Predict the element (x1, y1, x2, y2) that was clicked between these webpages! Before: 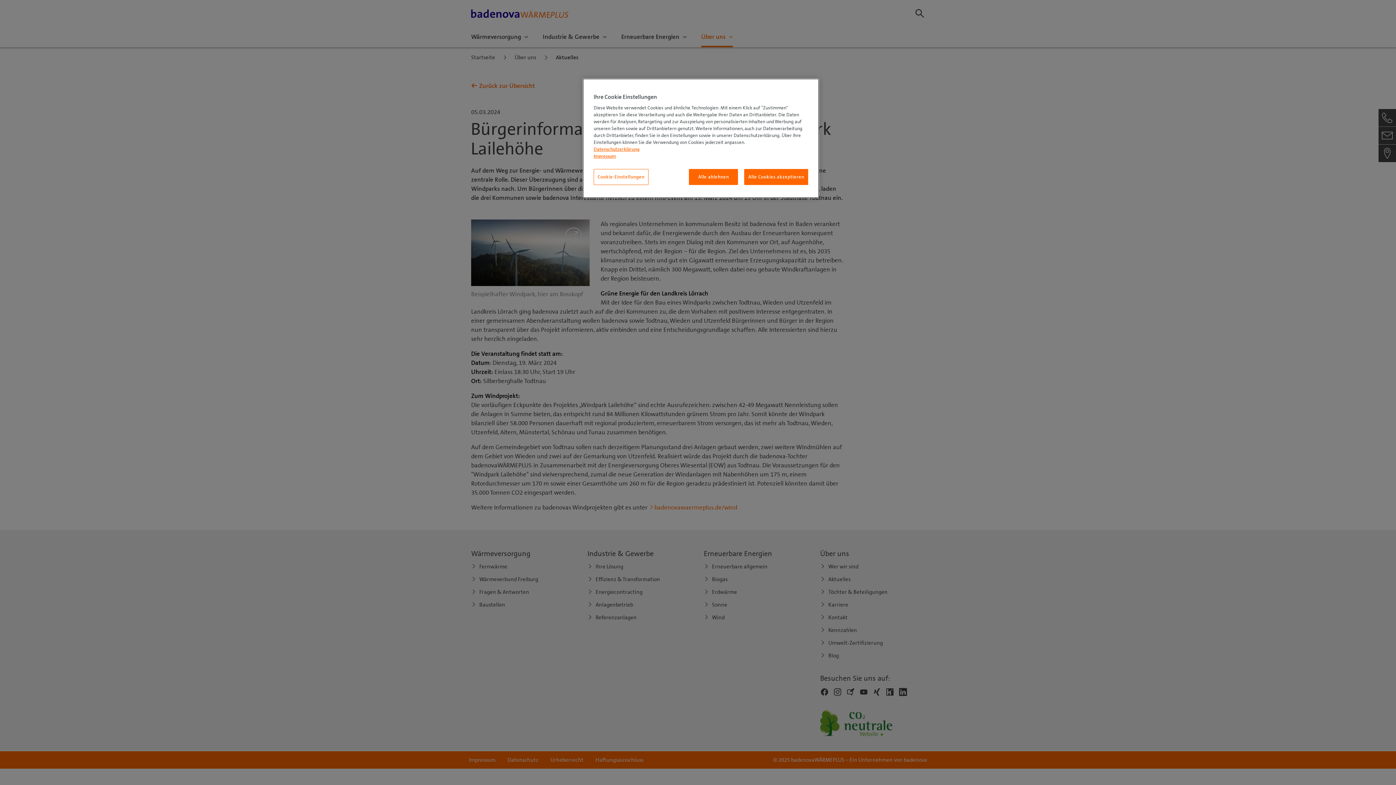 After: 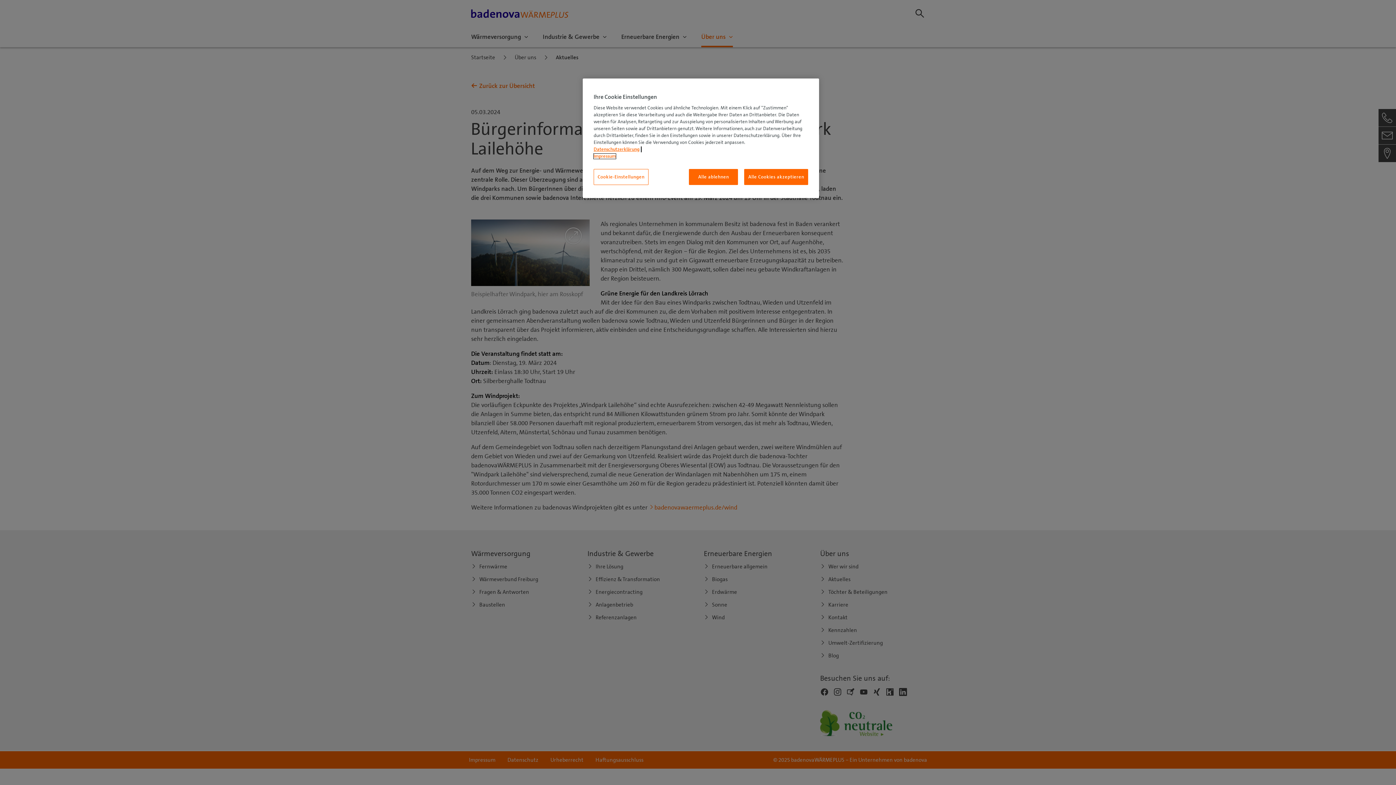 Action: bbox: (593, 153, 616, 158) label: Impressum, wird in neuer registerkarte geöffnet